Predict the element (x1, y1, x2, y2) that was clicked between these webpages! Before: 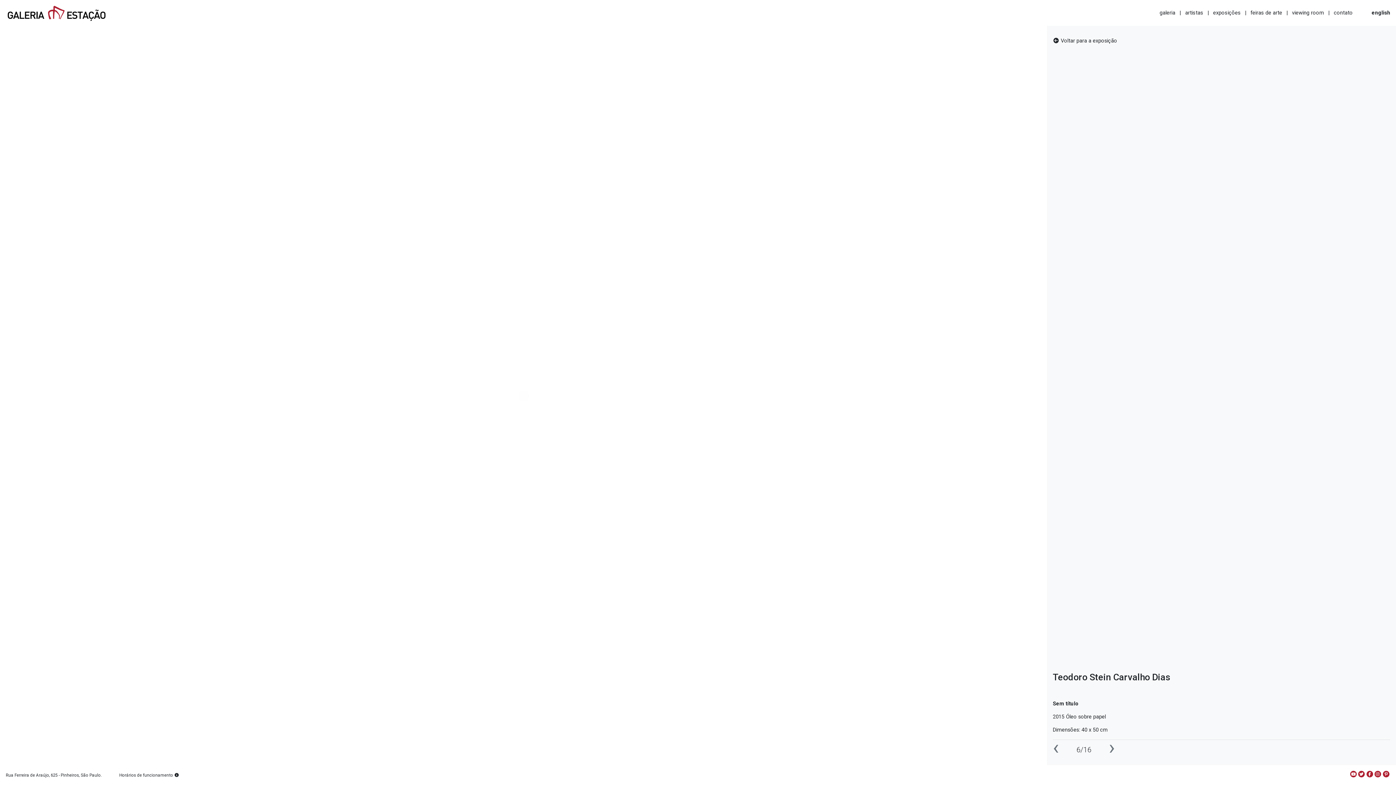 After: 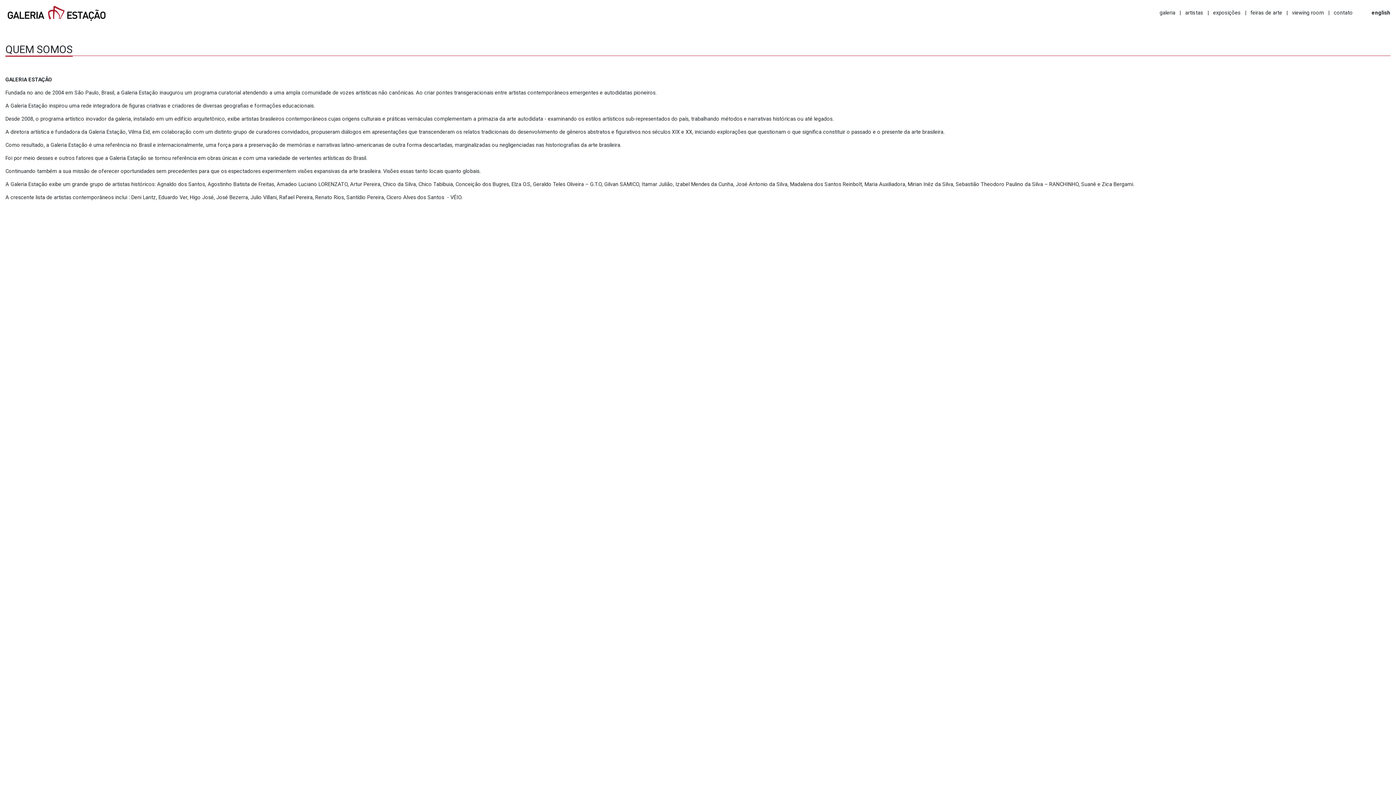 Action: bbox: (1160, 9, 1175, 16) label: galeria